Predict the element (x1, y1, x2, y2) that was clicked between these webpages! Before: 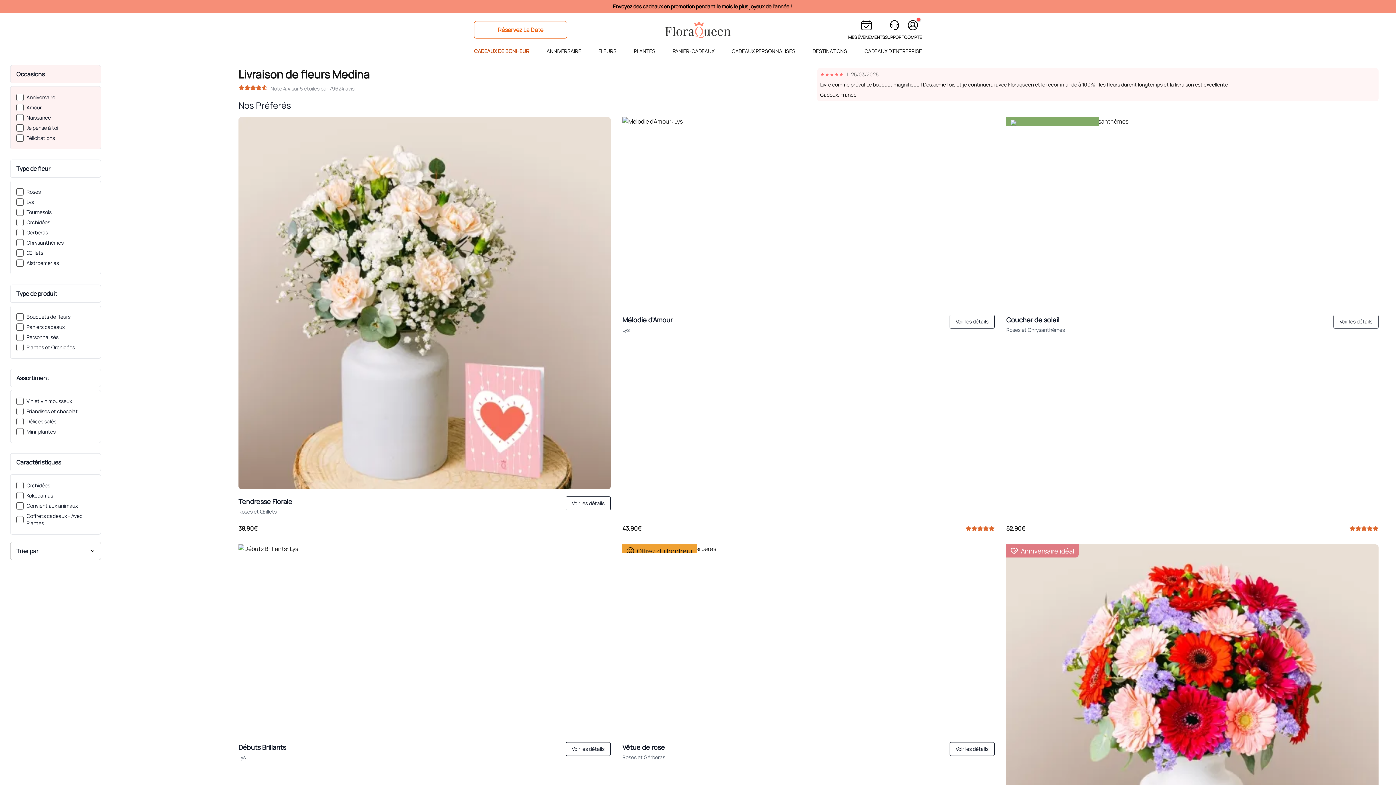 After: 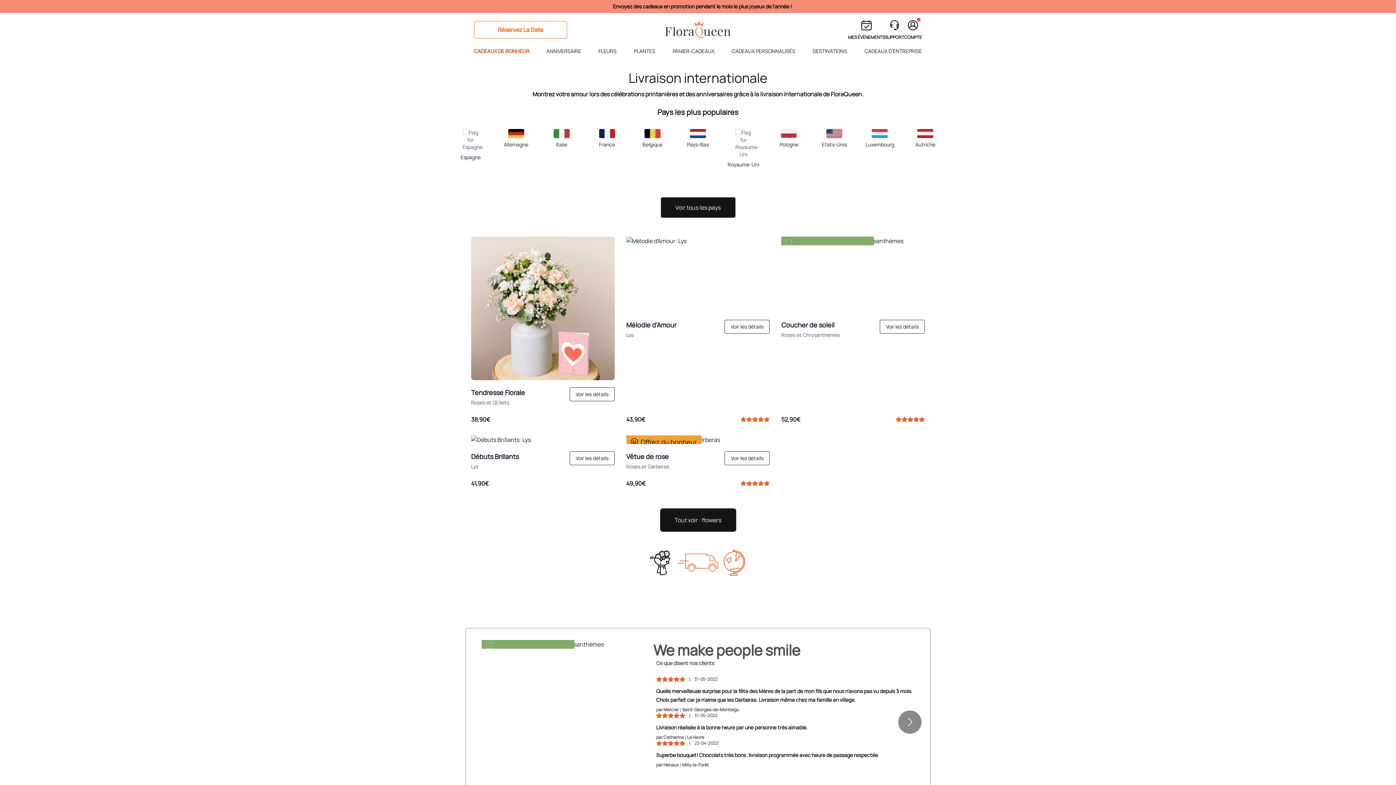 Action: label: DESTINATIONS bbox: (812, 43, 847, 62)